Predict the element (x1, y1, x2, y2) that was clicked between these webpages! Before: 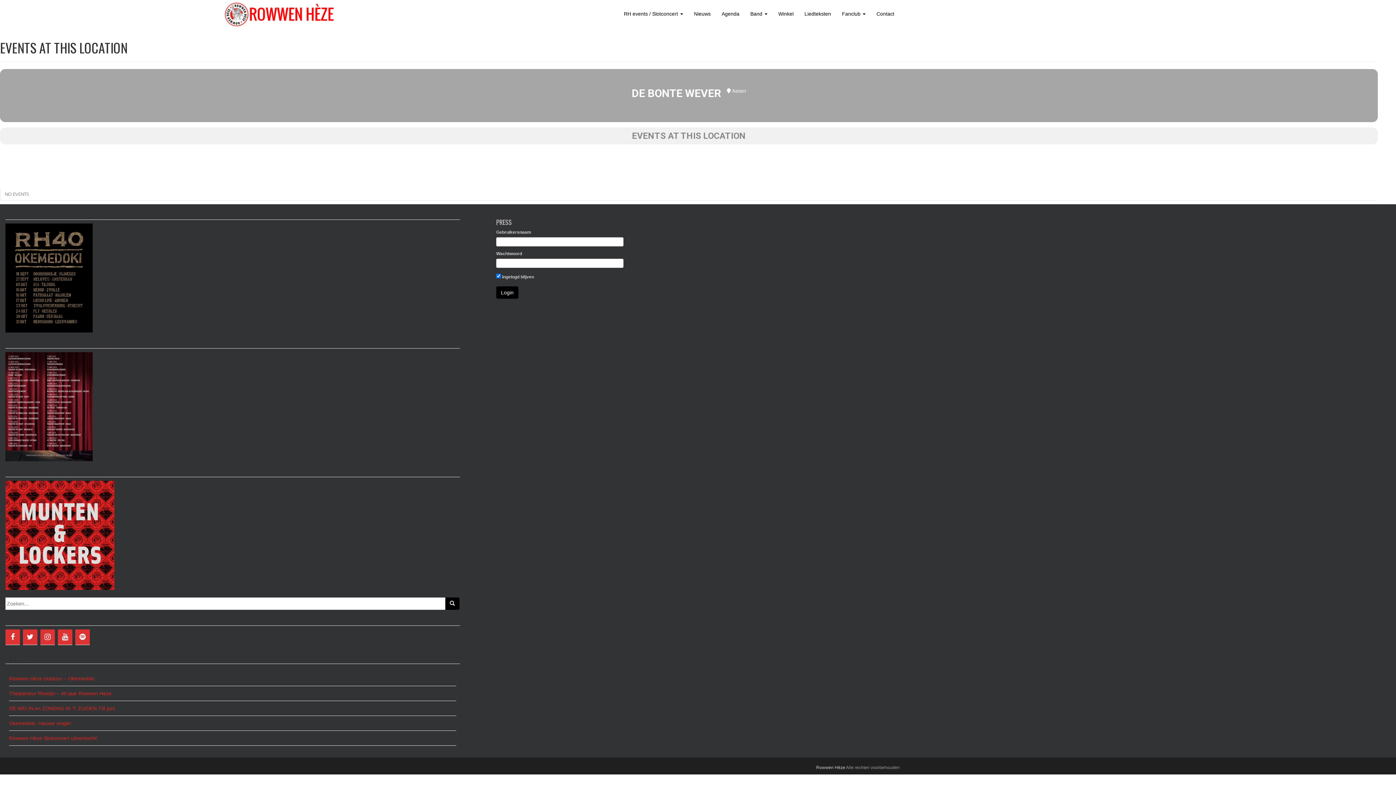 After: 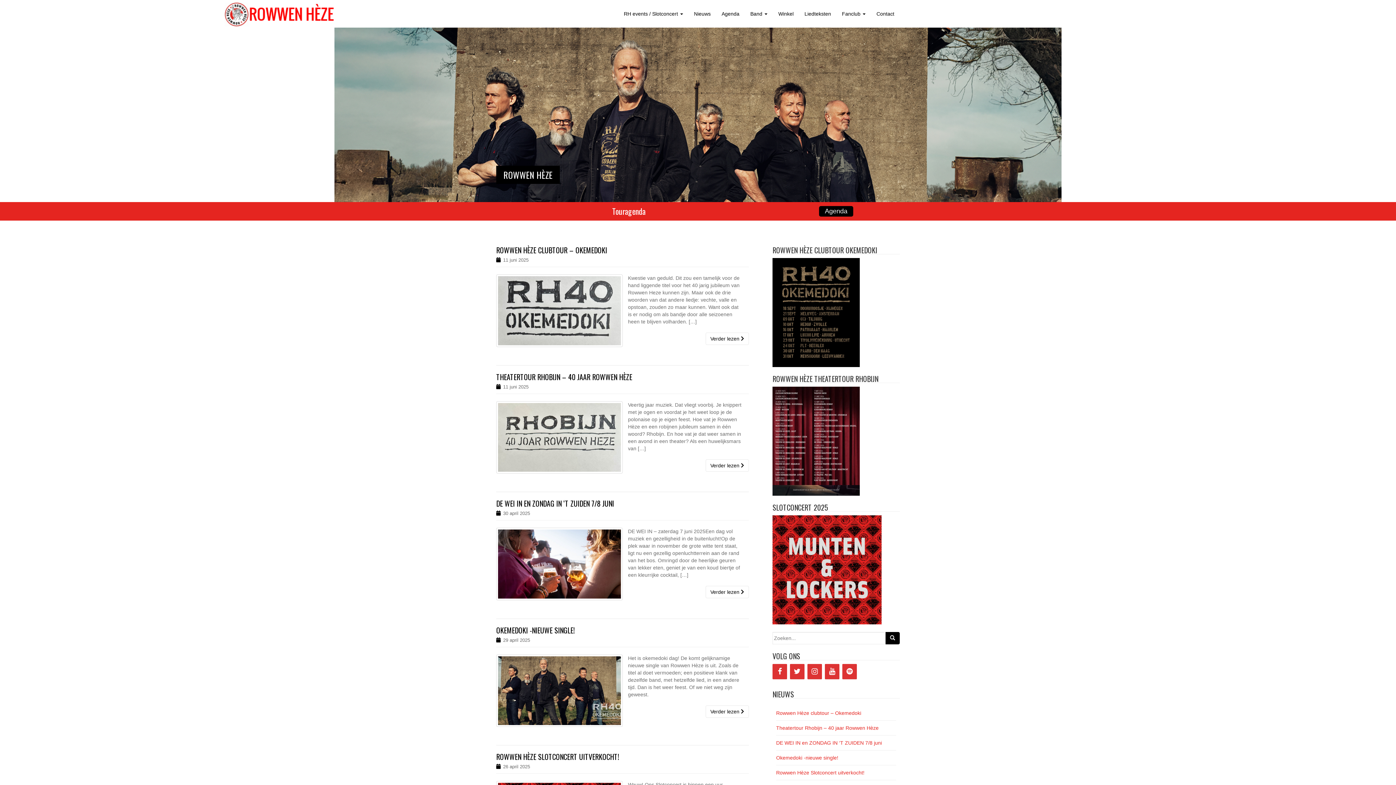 Action: bbox: (816, 765, 845, 770) label: Rowwen Hèze